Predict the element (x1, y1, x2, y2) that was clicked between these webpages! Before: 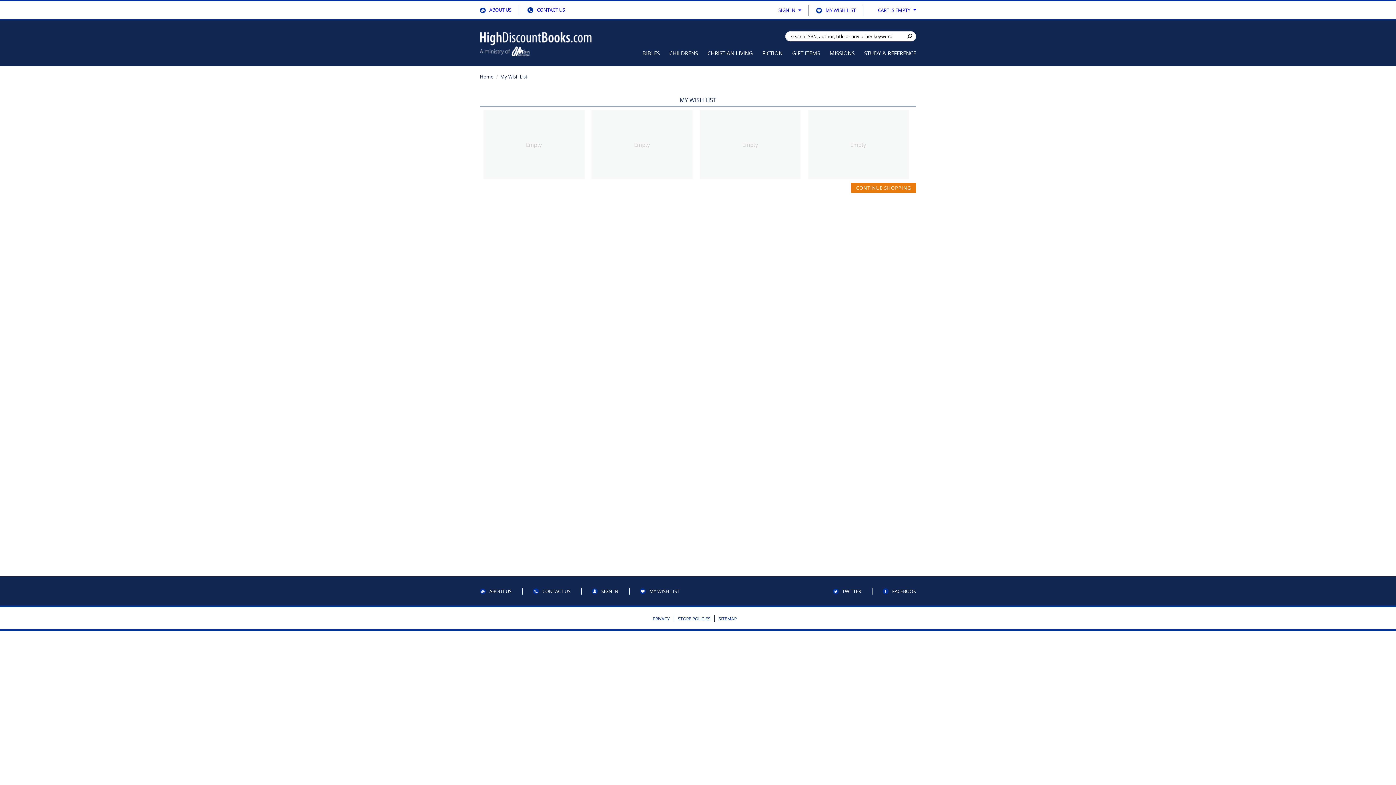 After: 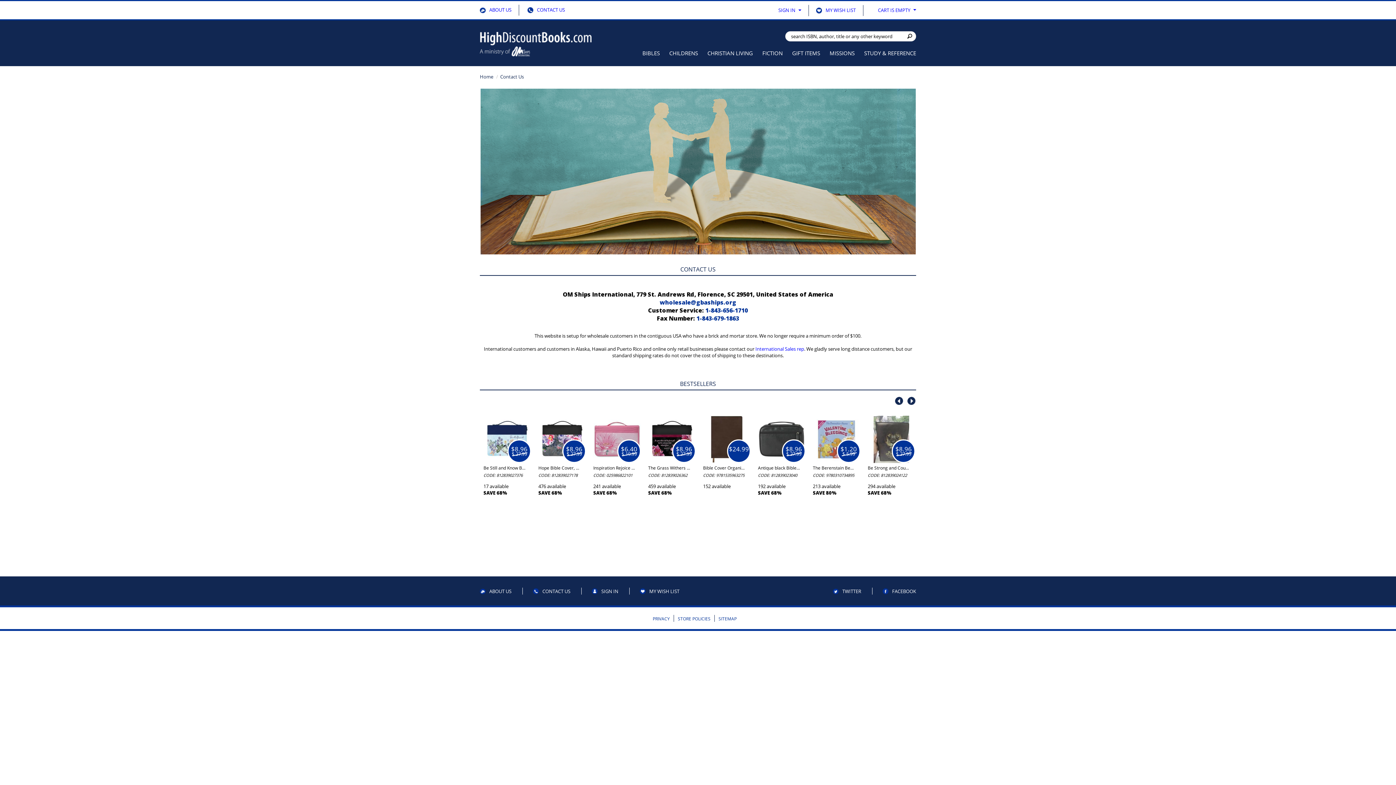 Action: bbox: (537, 4, 565, 15) label: CONTACT US